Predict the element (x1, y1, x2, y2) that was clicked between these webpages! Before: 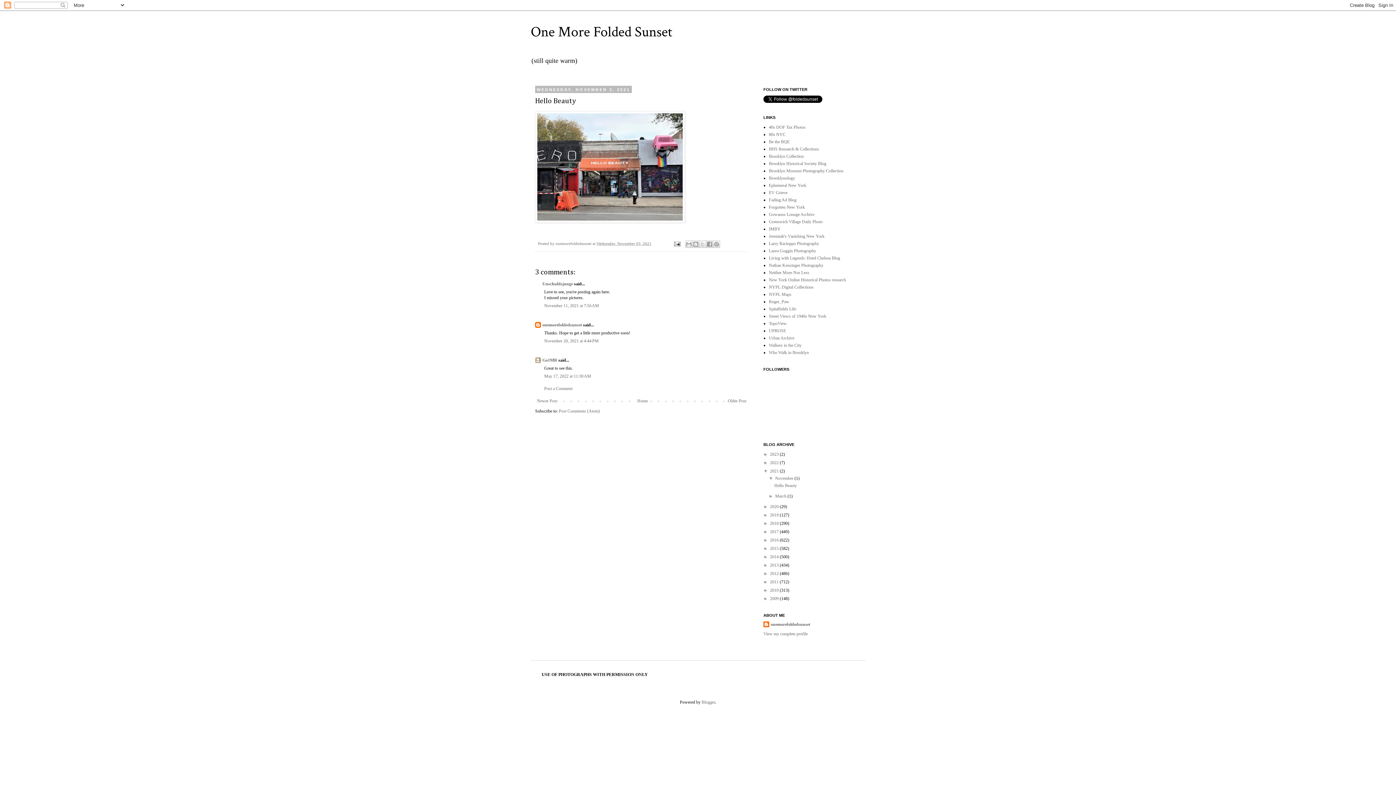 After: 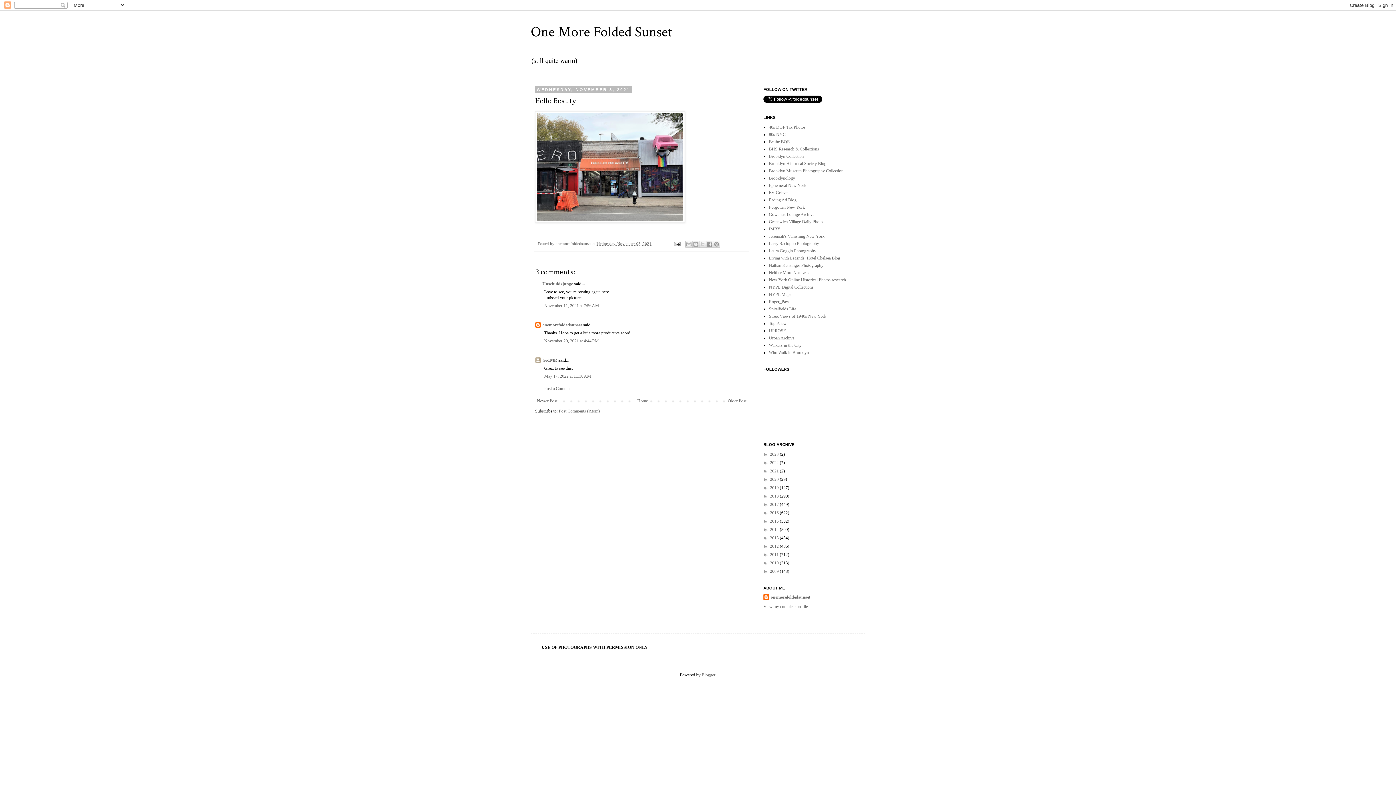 Action: label: ▼   bbox: (763, 468, 770, 473)